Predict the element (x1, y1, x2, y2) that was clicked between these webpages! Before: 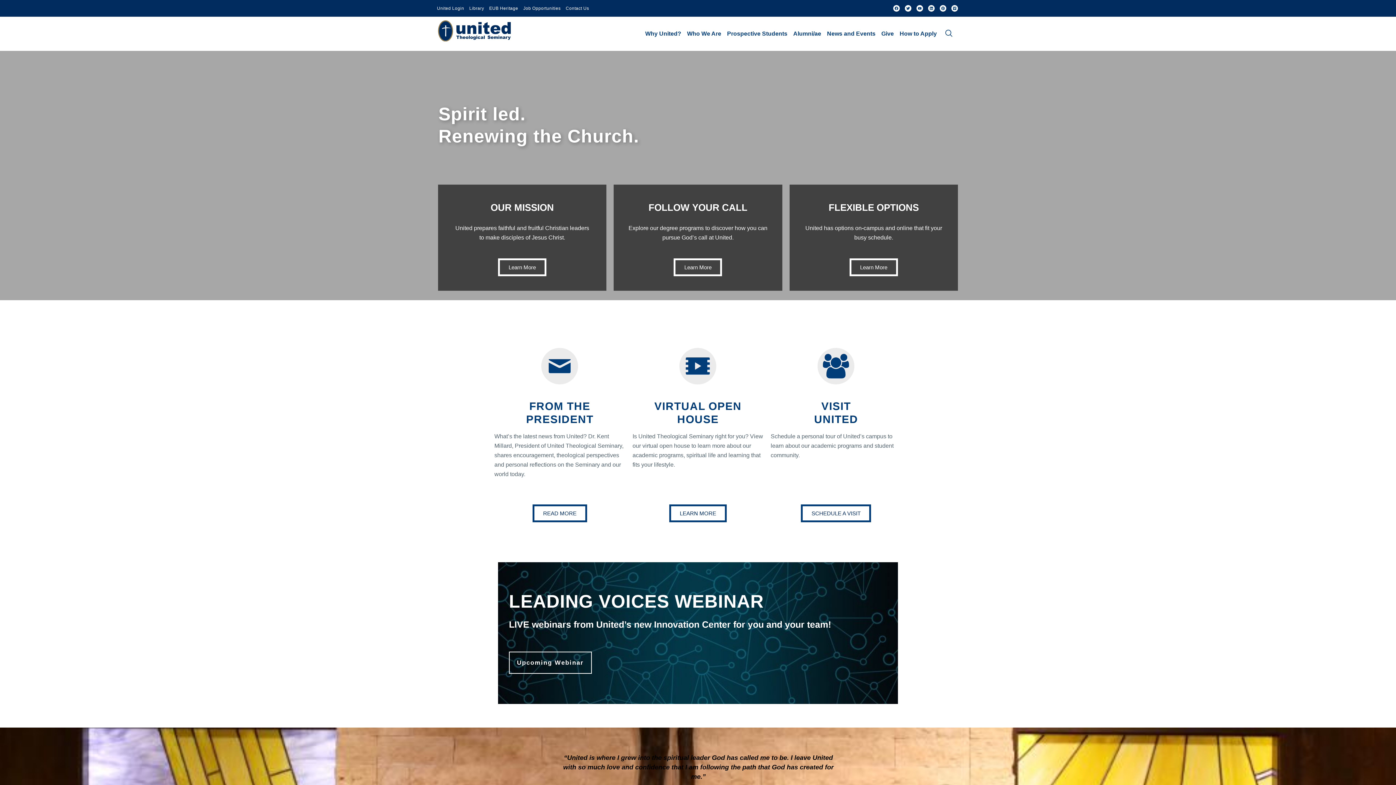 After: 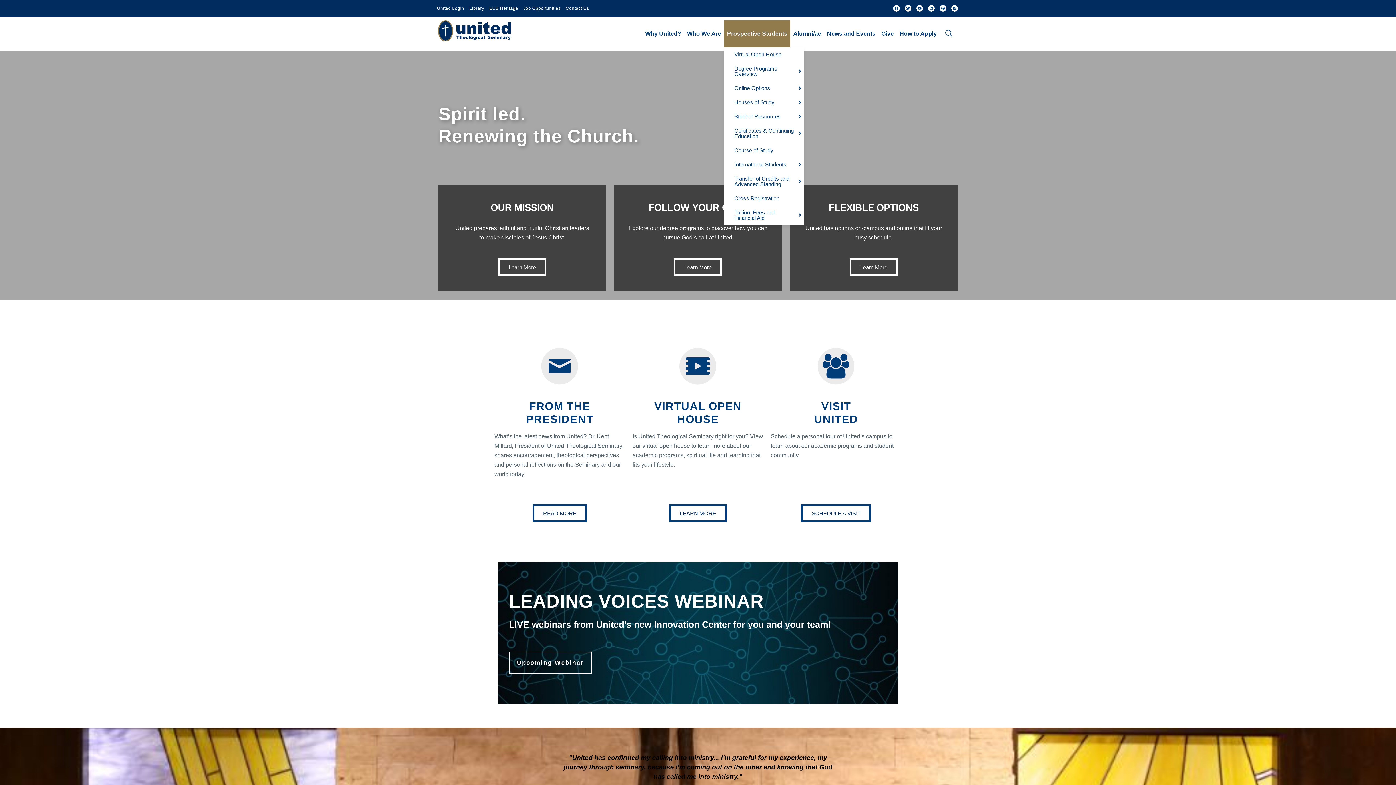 Action: label: Prospective Students bbox: (724, 20, 790, 47)